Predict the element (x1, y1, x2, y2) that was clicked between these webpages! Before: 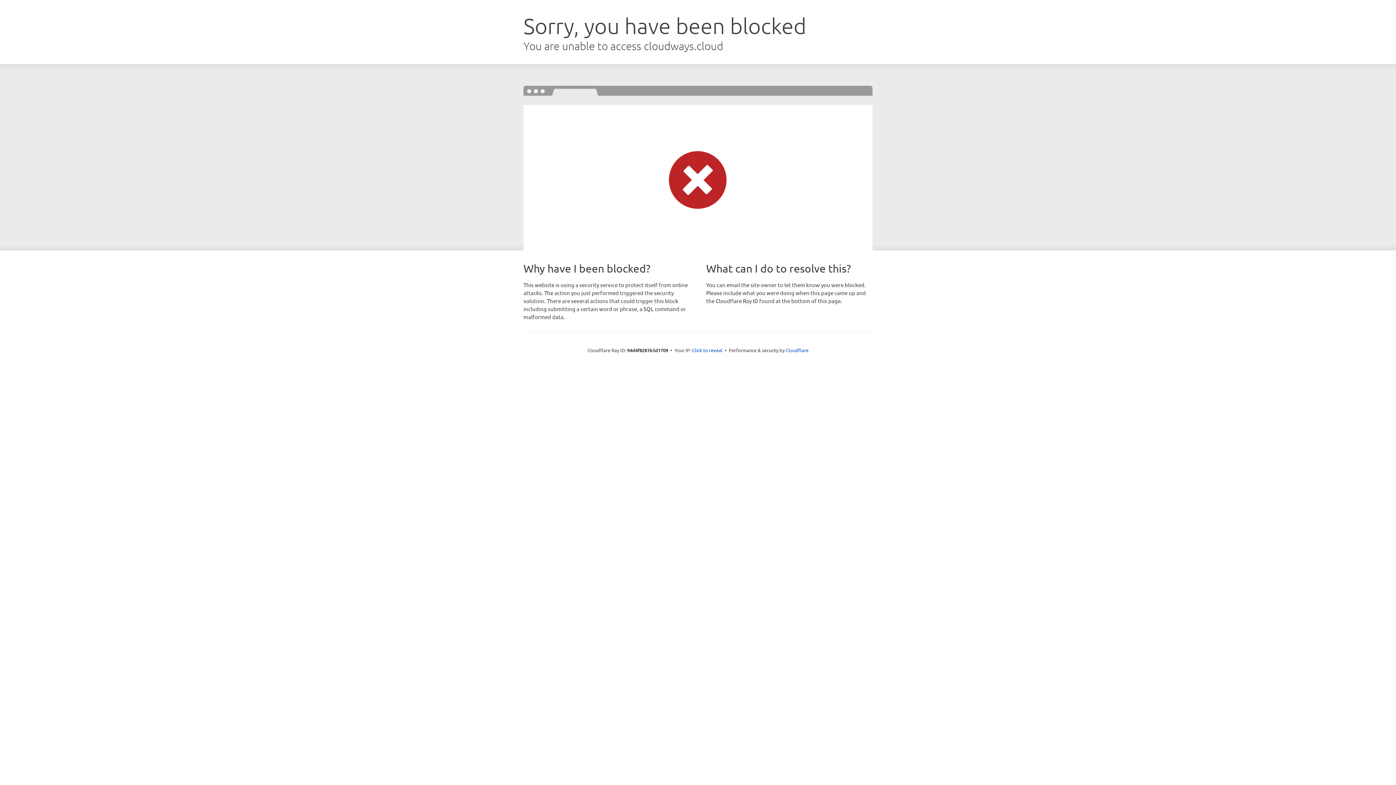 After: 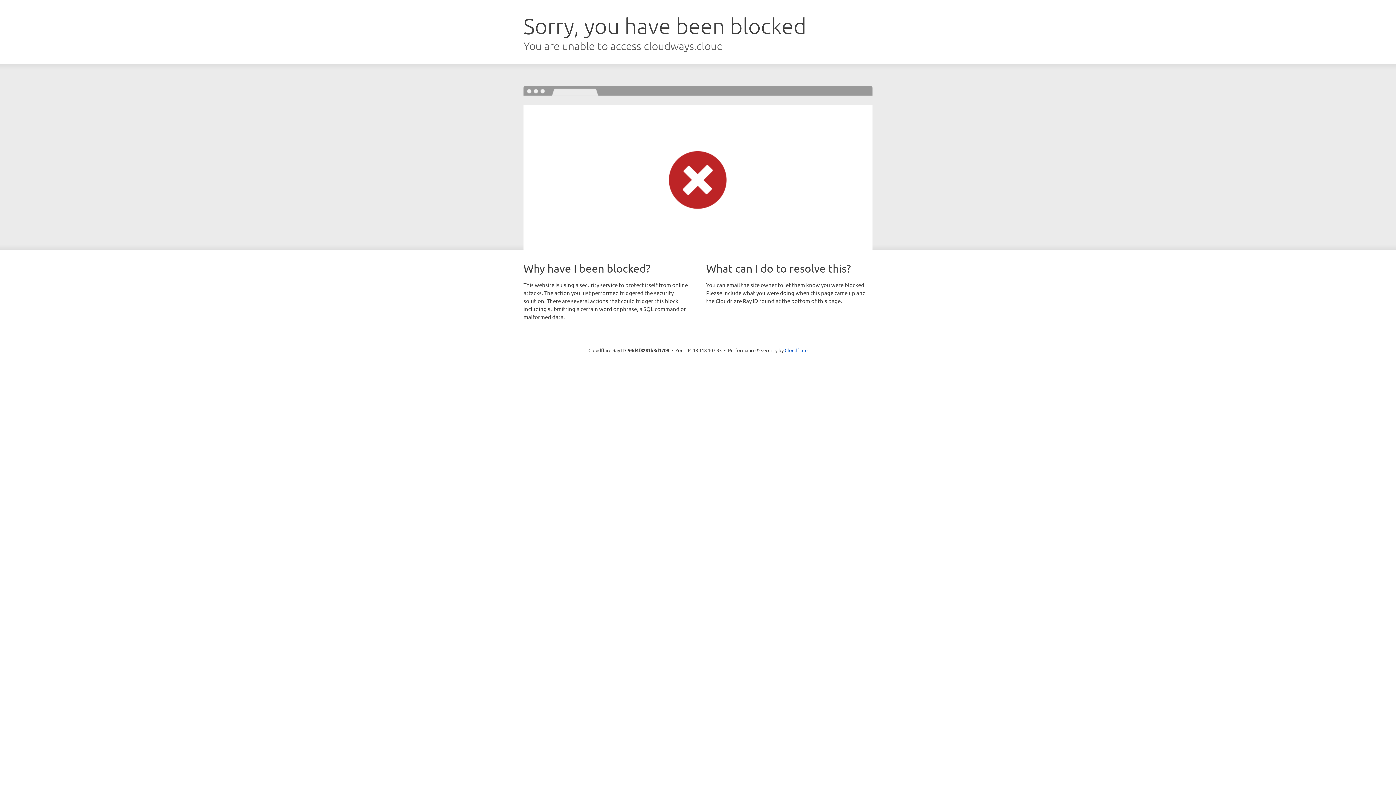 Action: bbox: (692, 346, 722, 353) label: Click to reveal